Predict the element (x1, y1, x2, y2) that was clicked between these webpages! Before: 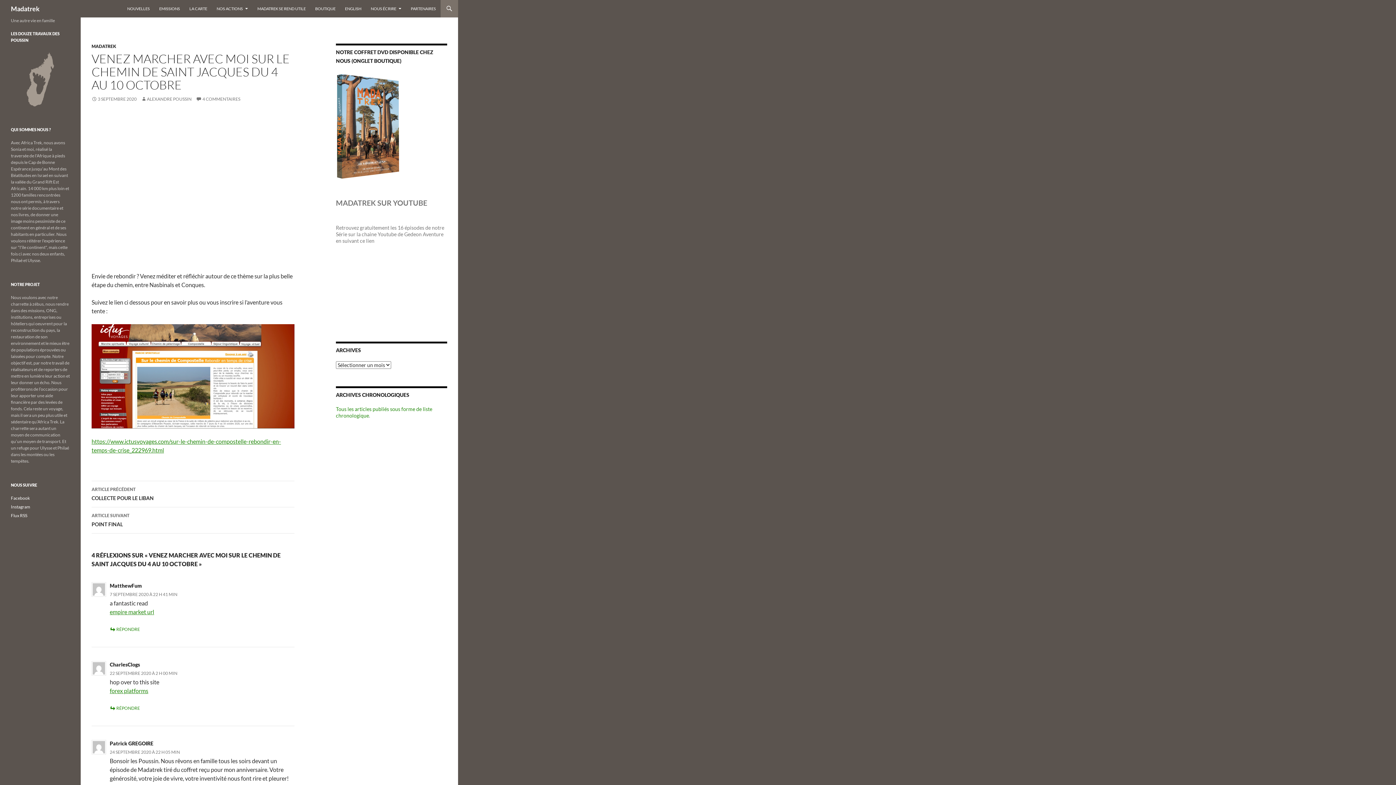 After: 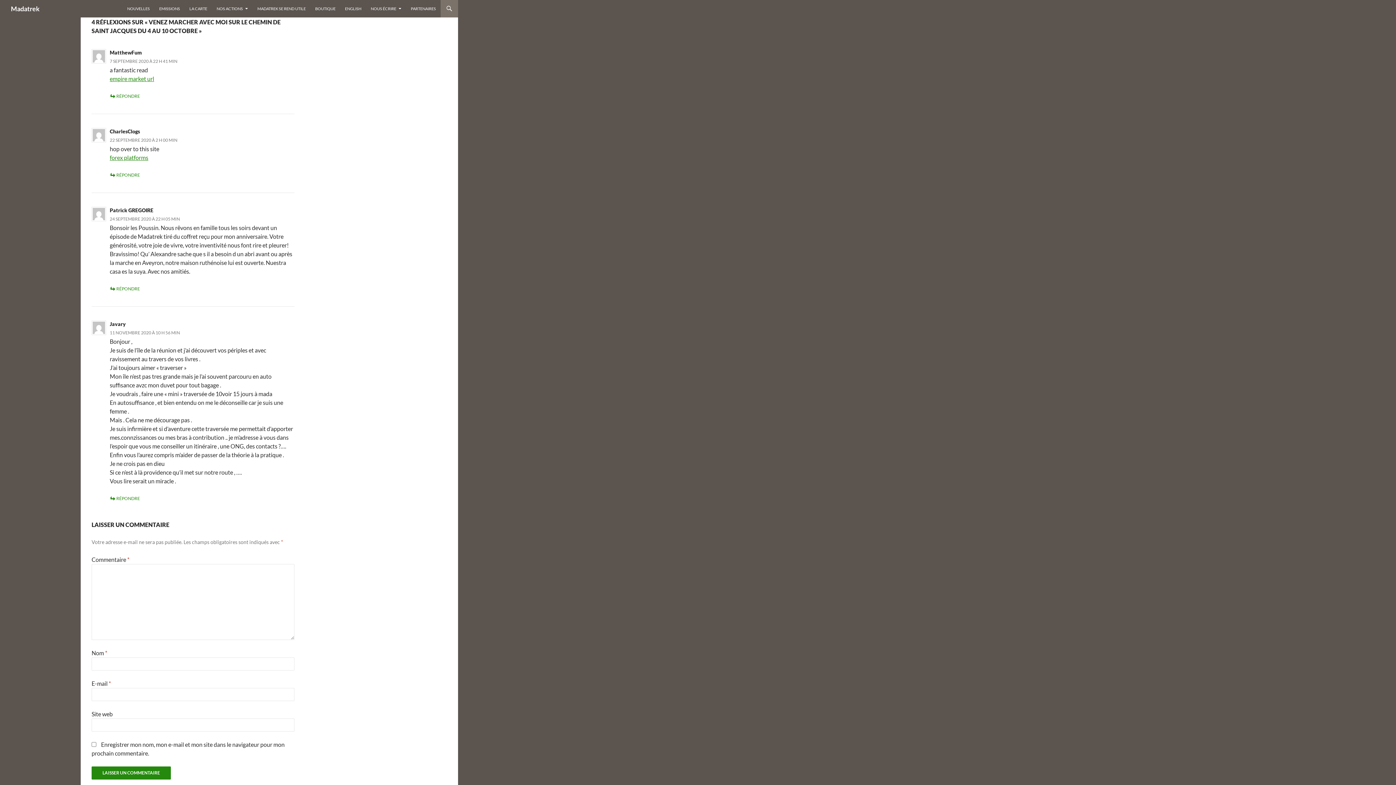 Action: bbox: (196, 96, 240, 101) label: 4 COMMENTAIRES